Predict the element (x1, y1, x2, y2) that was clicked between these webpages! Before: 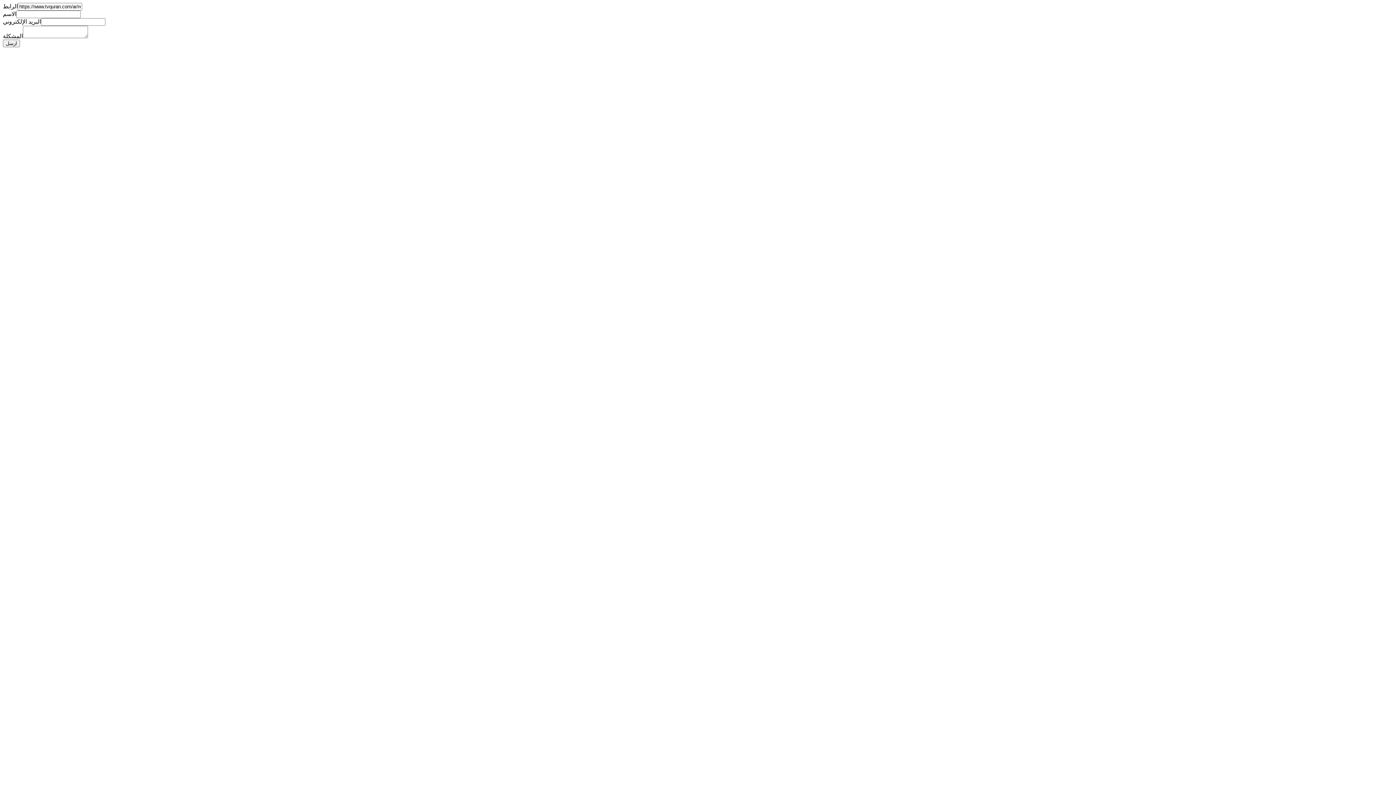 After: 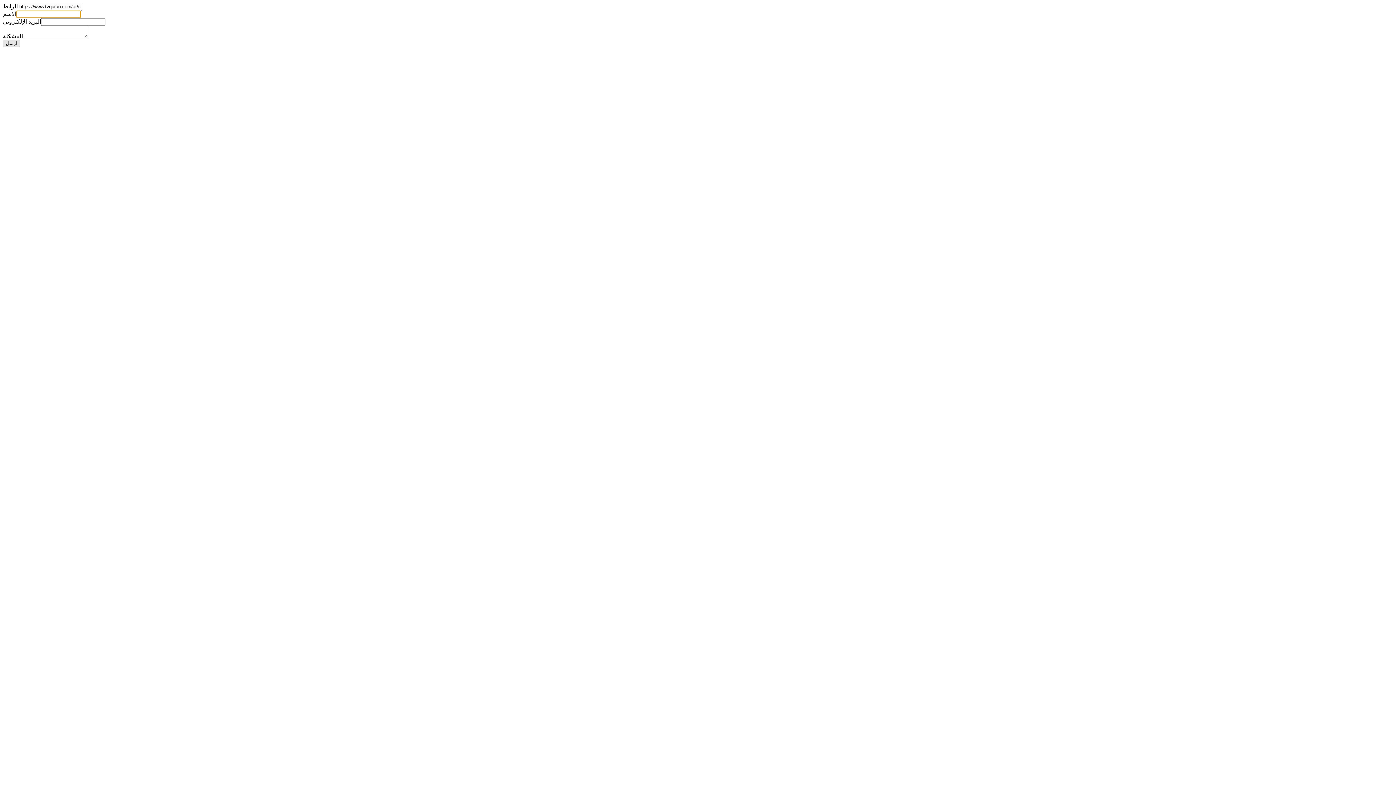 Action: label: ارسل bbox: (2, 39, 20, 47)